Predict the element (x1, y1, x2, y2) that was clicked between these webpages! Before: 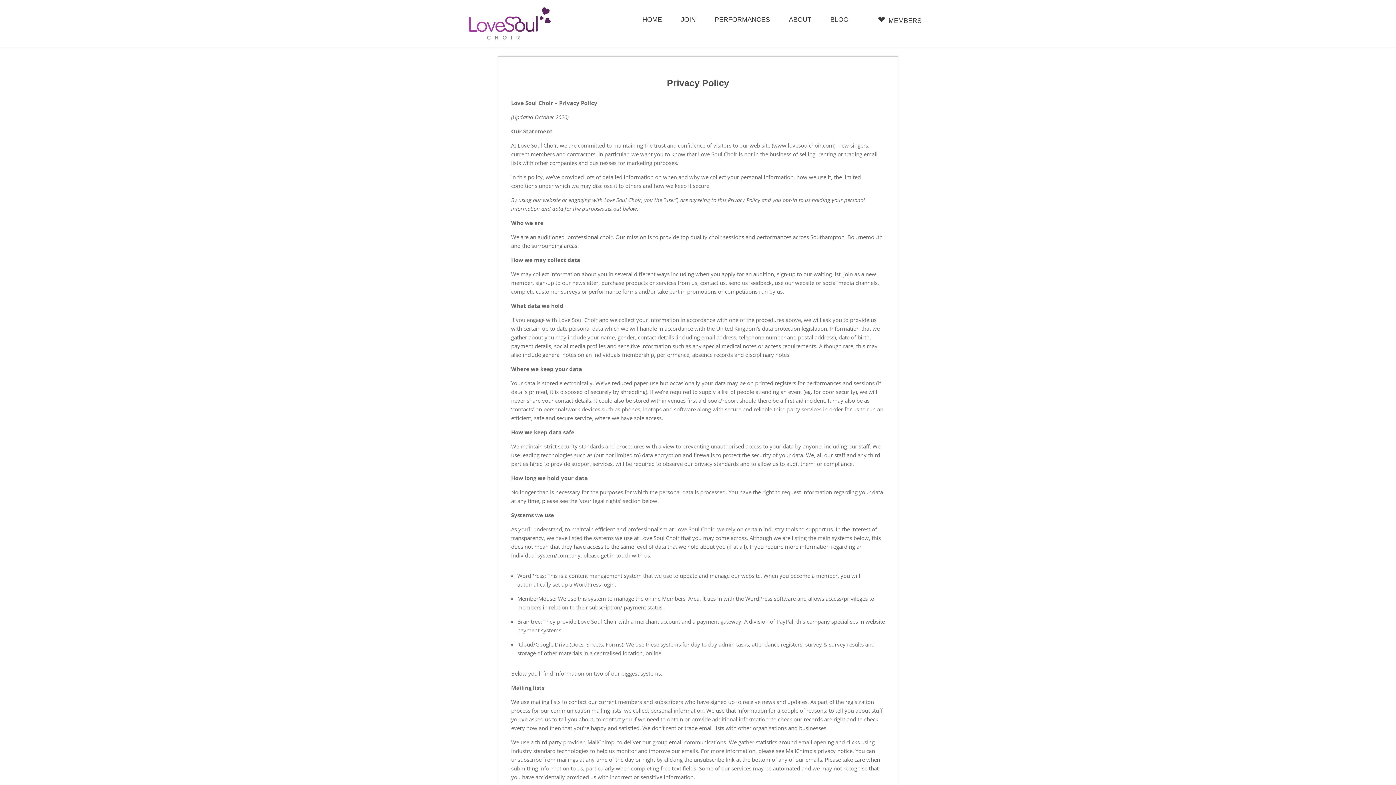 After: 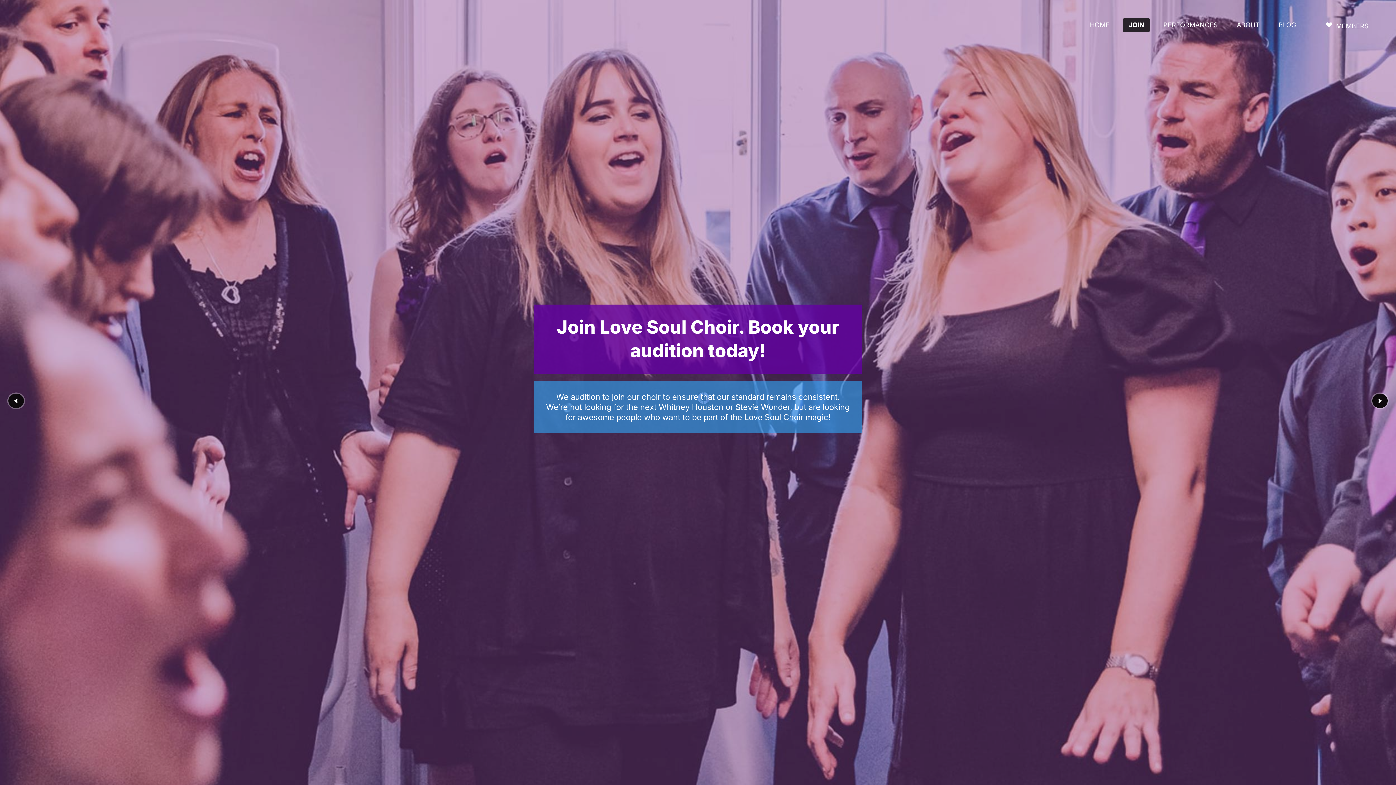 Action: label: JOIN bbox: (675, 12, 701, 26)